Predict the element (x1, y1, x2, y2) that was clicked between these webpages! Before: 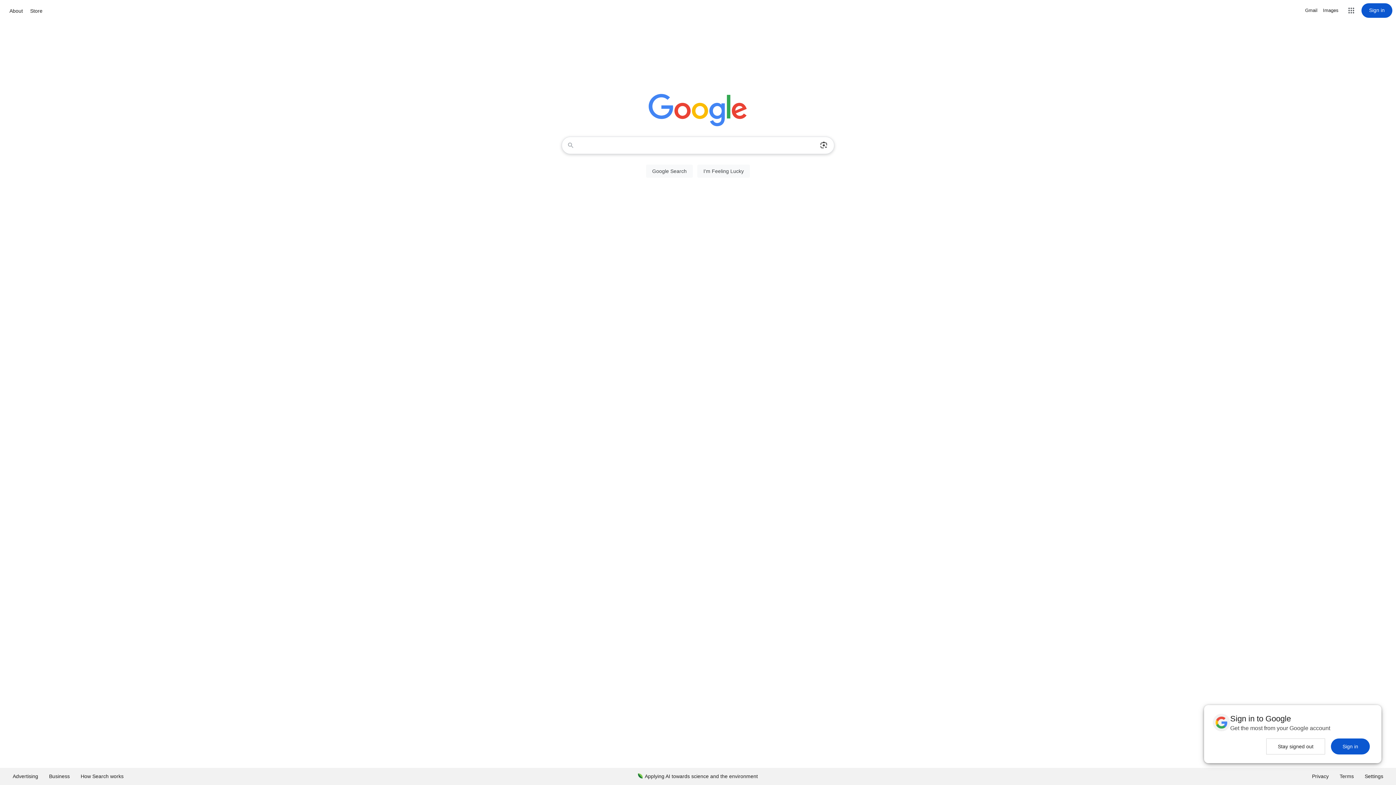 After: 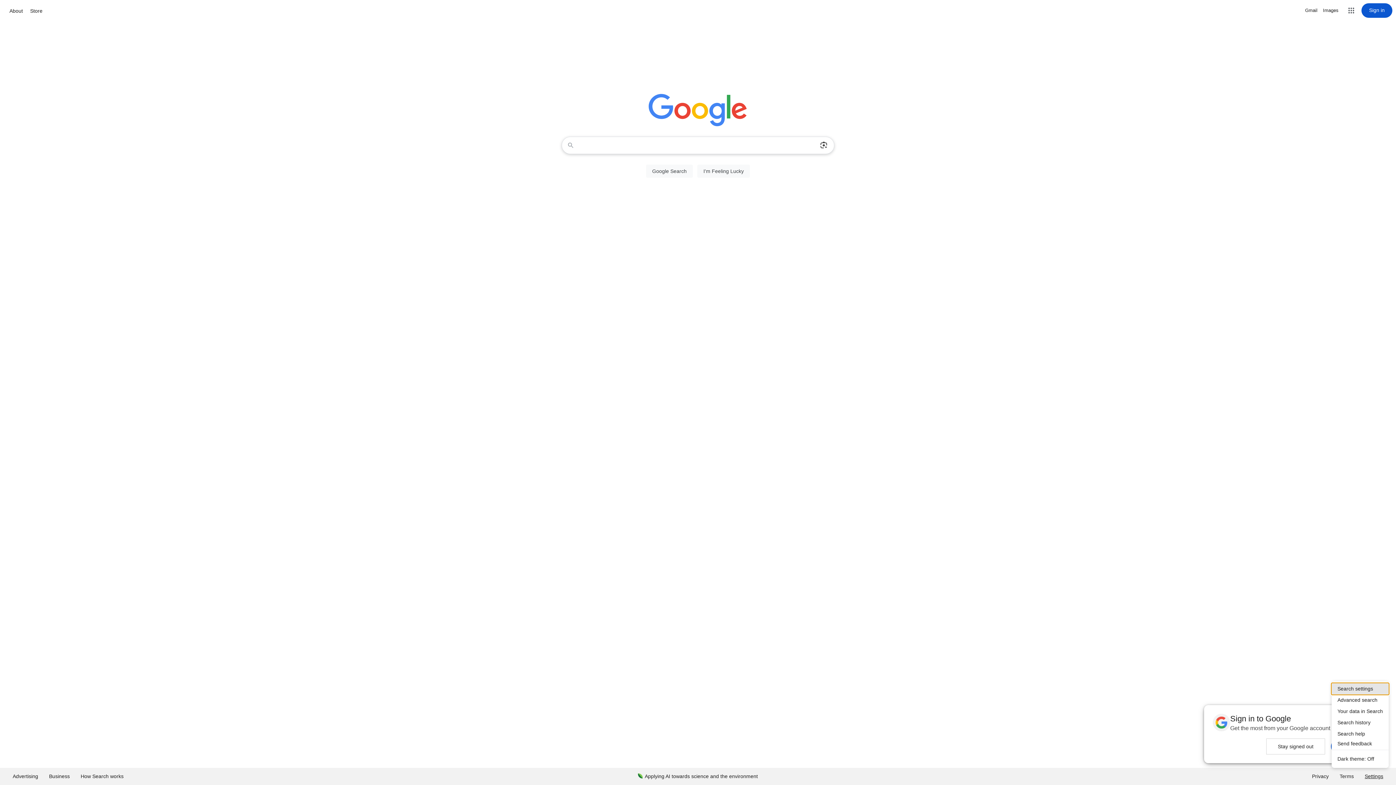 Action: label: Settings bbox: (1359, 768, 1389, 785)